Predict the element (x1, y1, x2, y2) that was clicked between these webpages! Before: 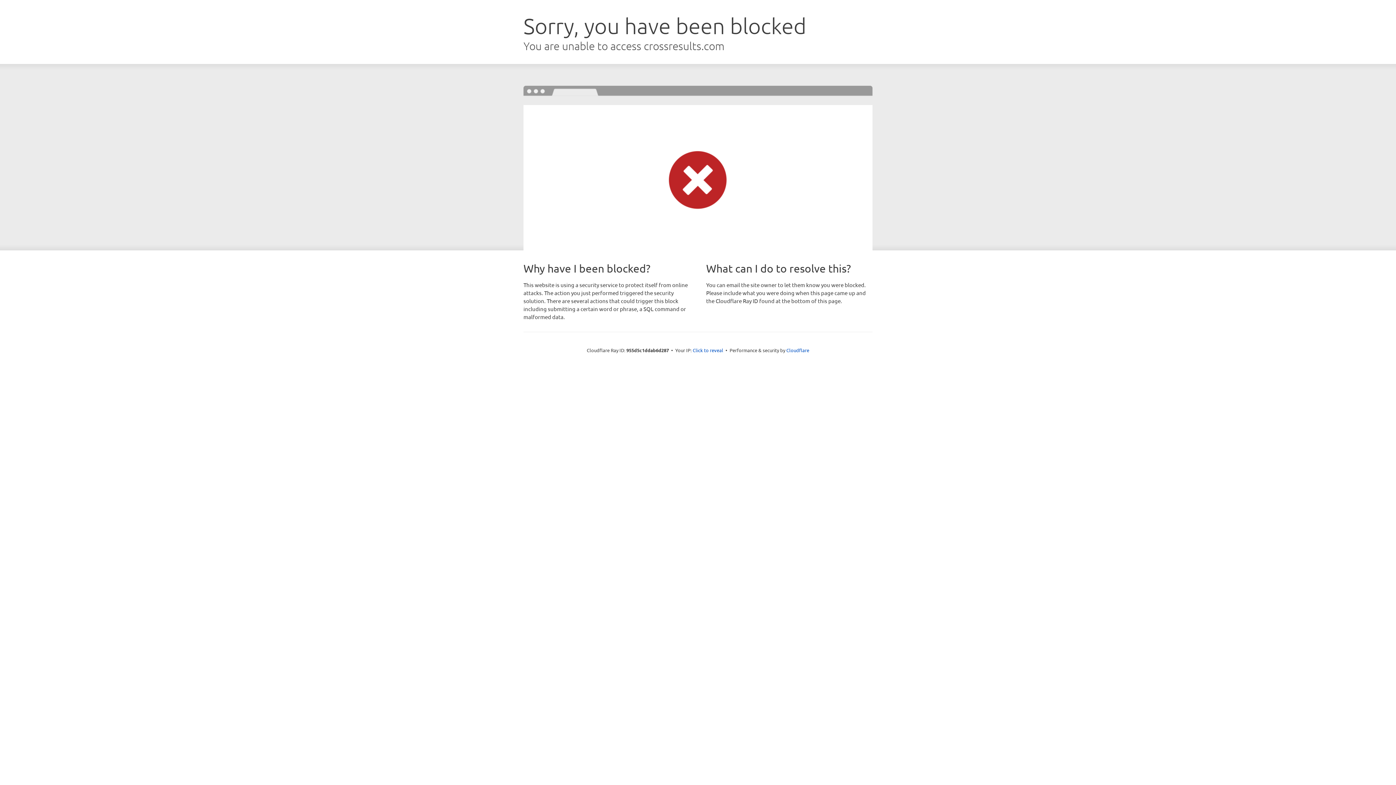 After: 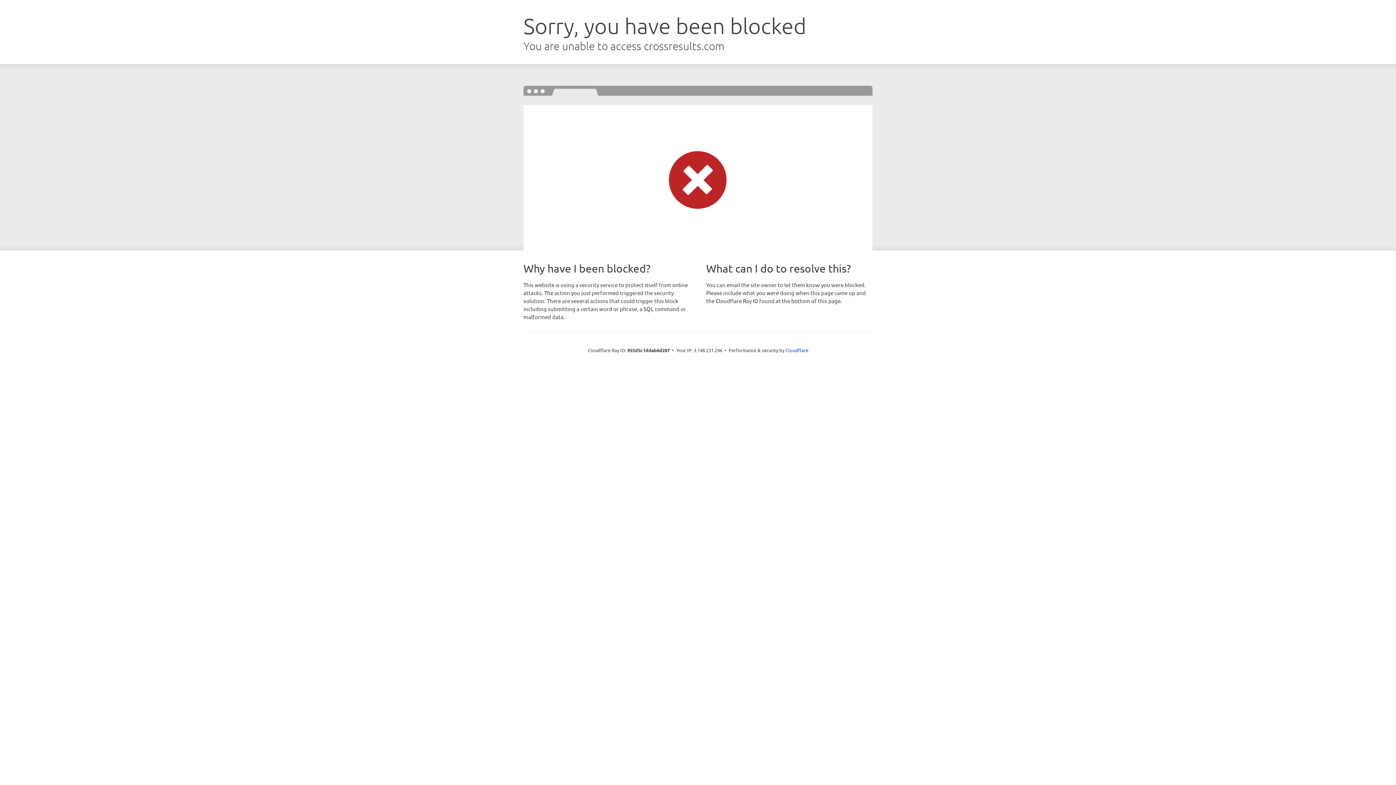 Action: bbox: (692, 346, 723, 353) label: Click to reveal